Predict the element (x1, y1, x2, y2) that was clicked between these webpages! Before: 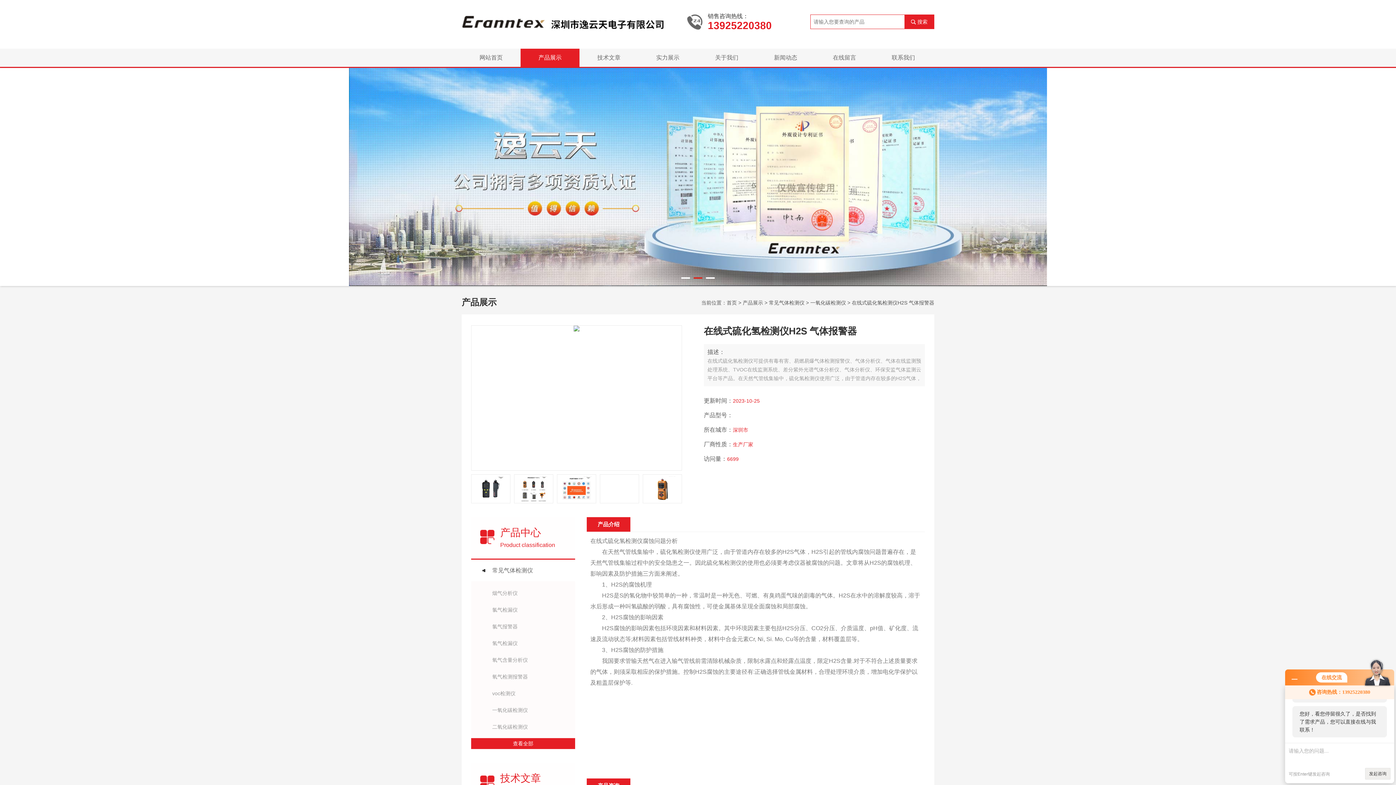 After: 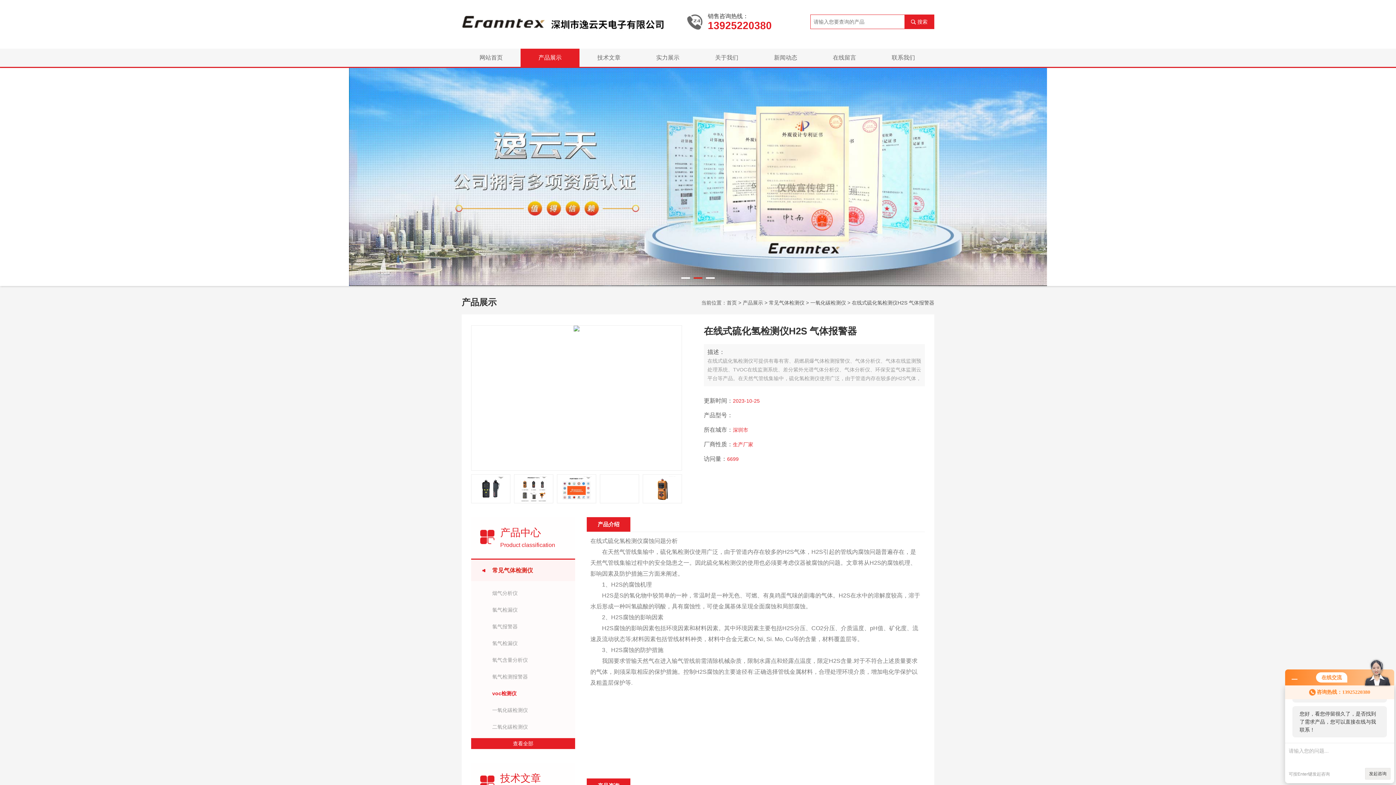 Action: label: voc检测仪 bbox: (492, 690, 515, 696)